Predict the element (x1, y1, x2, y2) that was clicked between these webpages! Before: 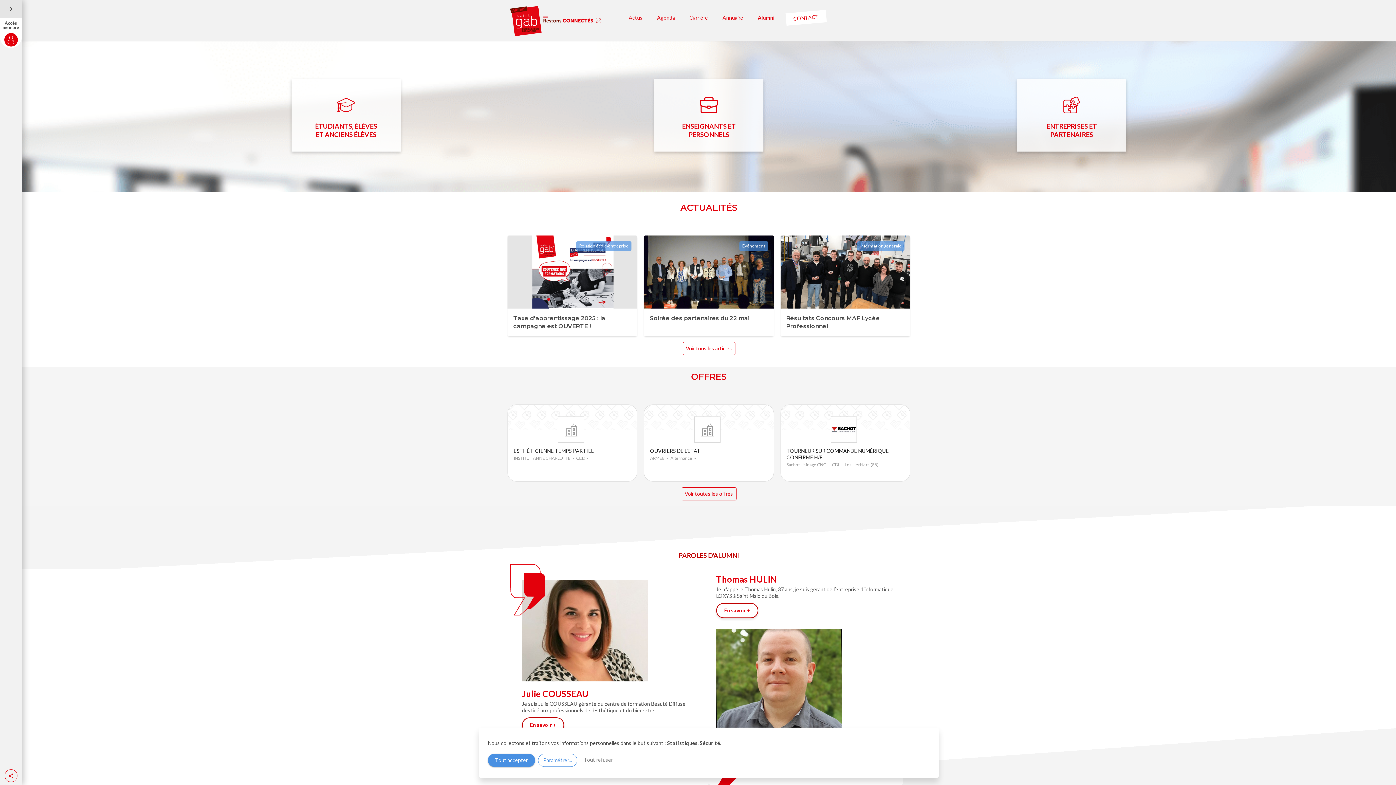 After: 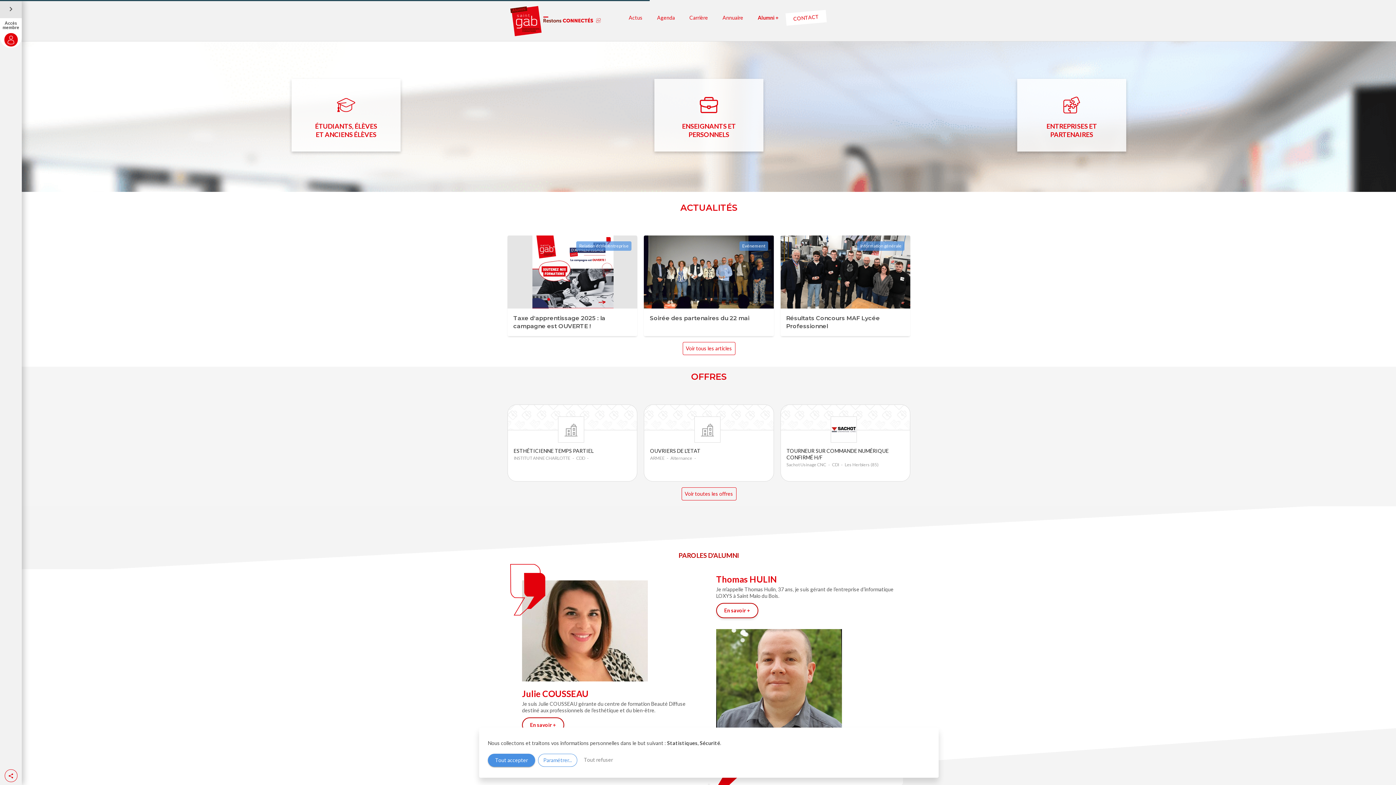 Action: bbox: (507, 17, 603, 22)